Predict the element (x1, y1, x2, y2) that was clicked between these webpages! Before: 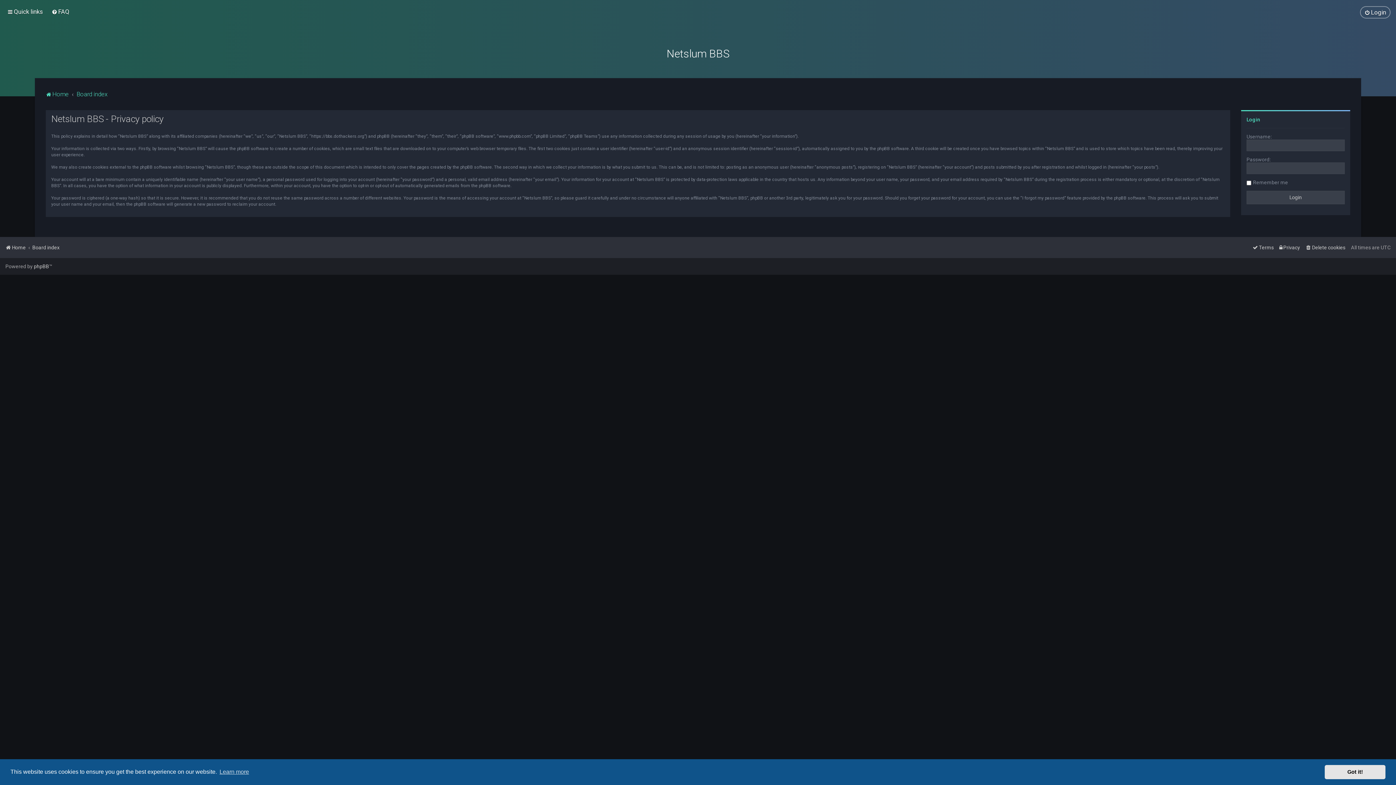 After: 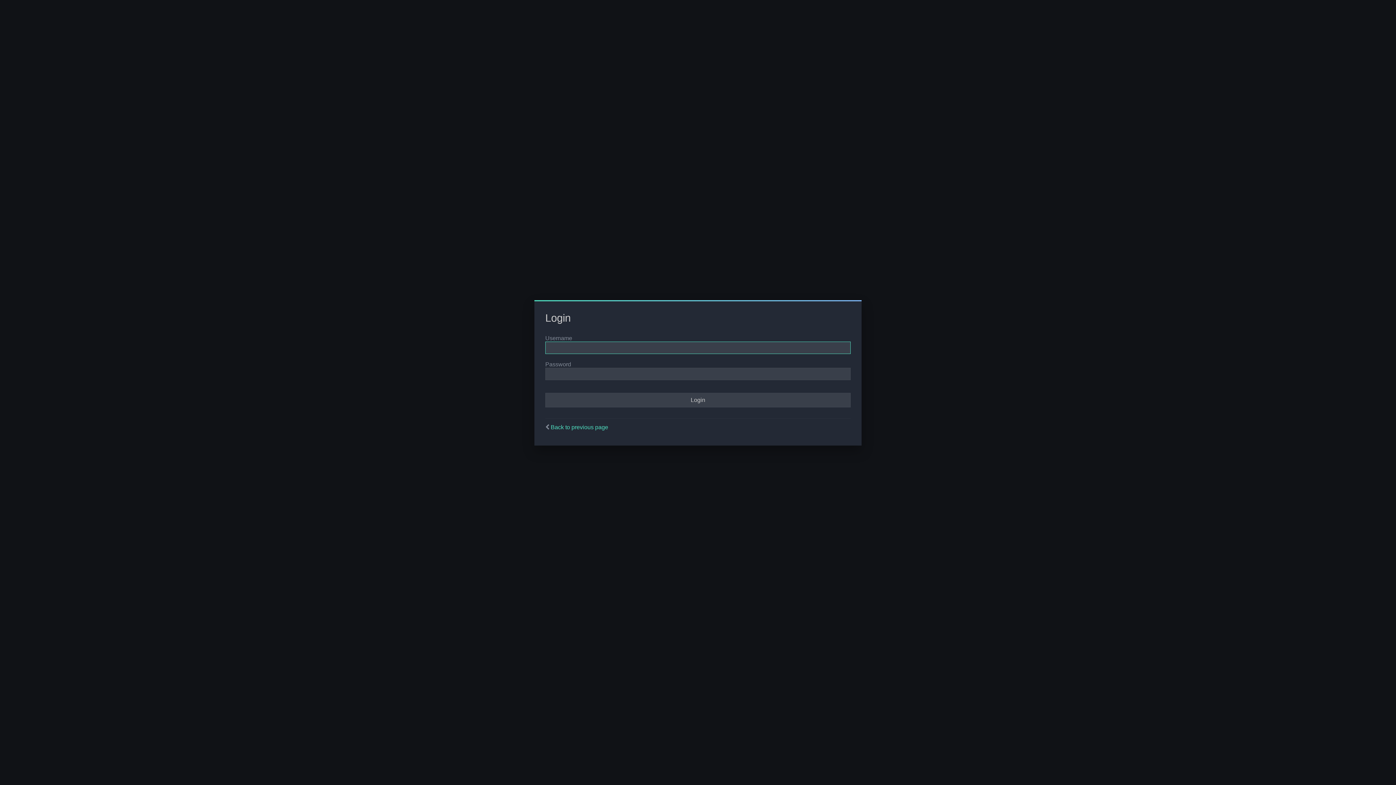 Action: bbox: (1246, 116, 1260, 122) label: Login